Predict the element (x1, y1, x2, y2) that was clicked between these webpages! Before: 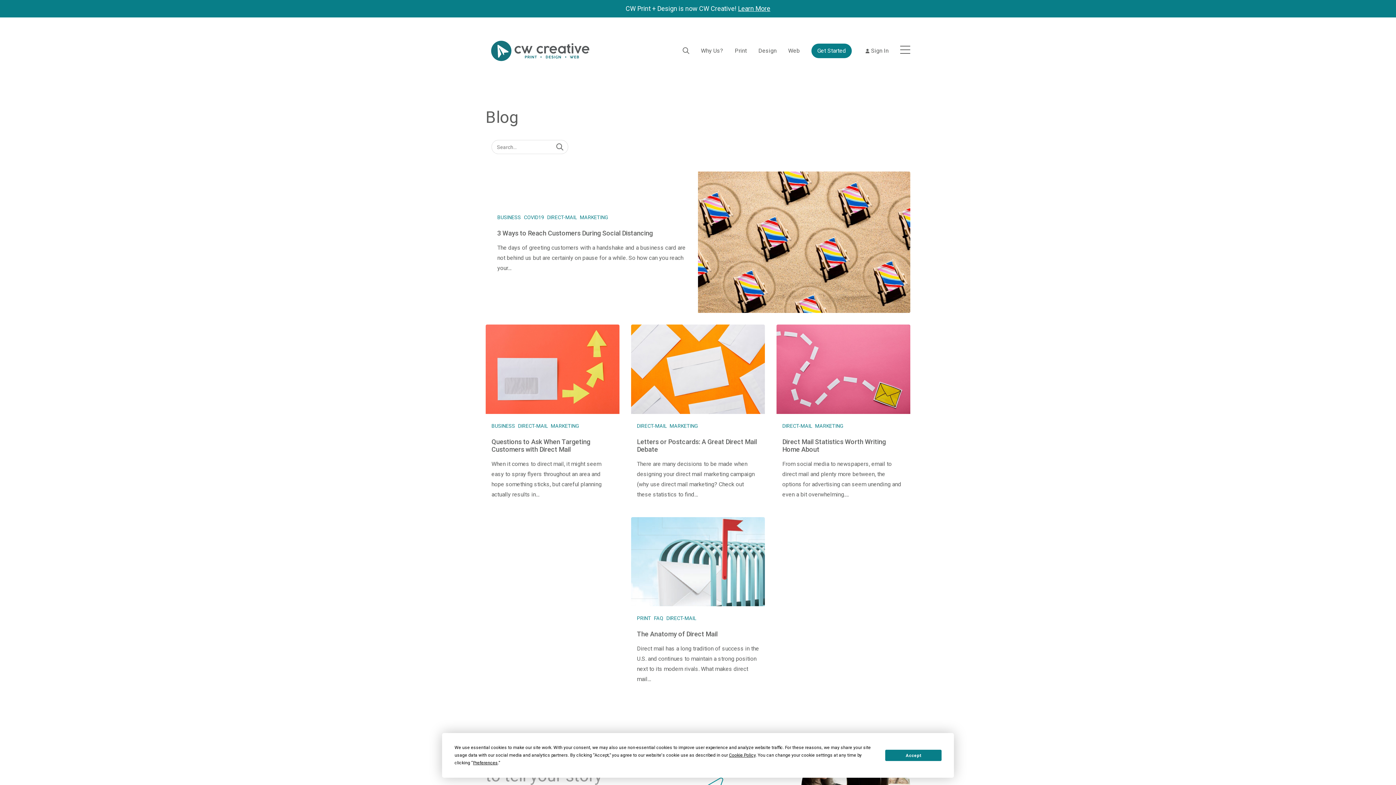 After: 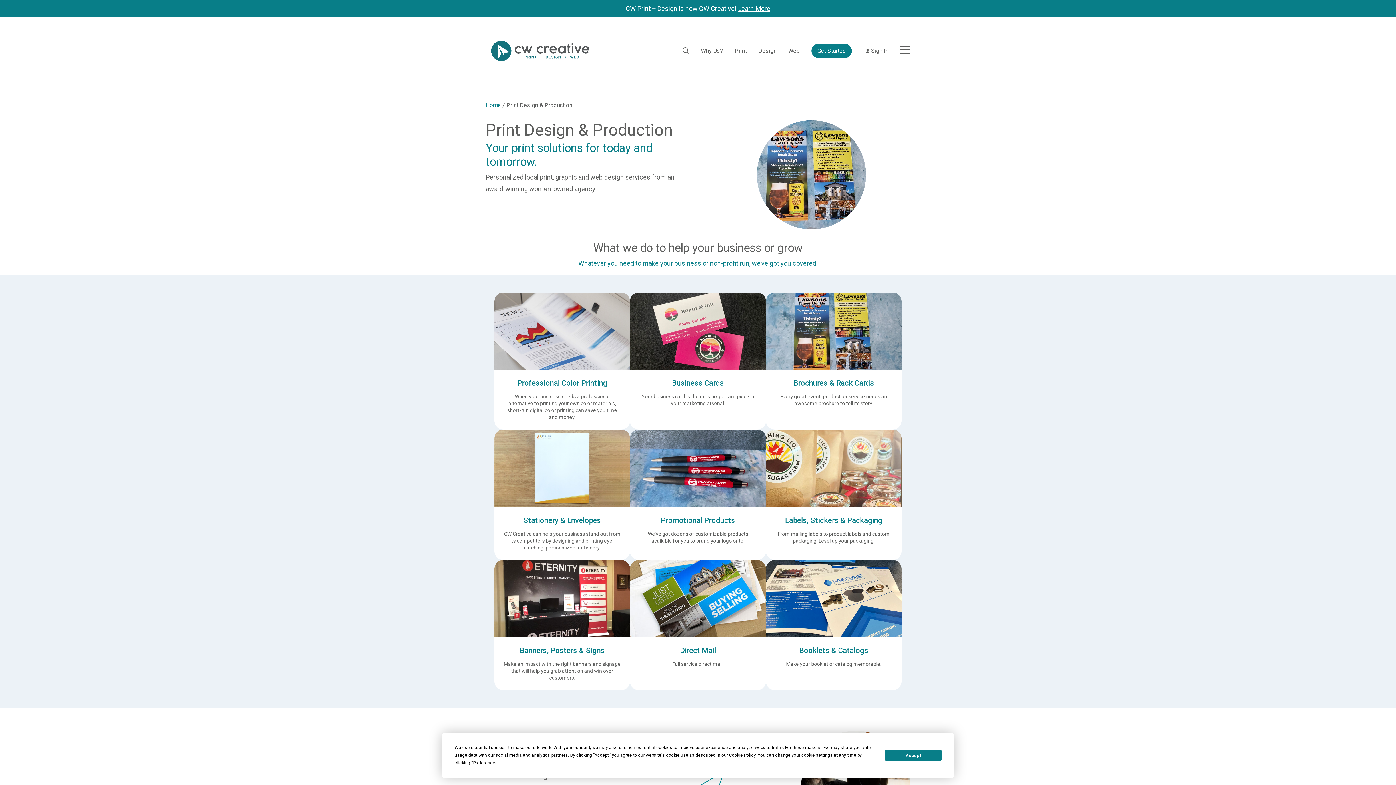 Action: label: Print bbox: (734, 45, 746, 56)